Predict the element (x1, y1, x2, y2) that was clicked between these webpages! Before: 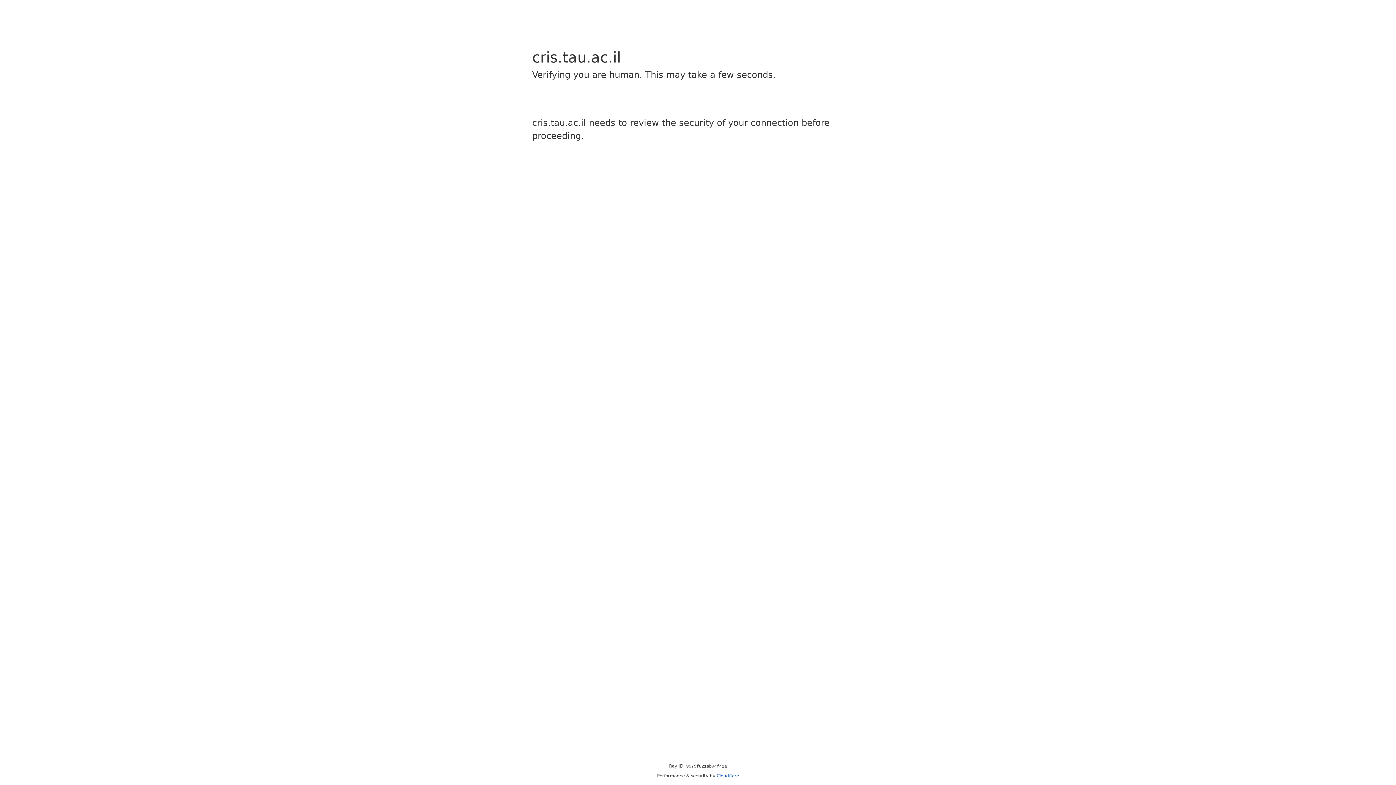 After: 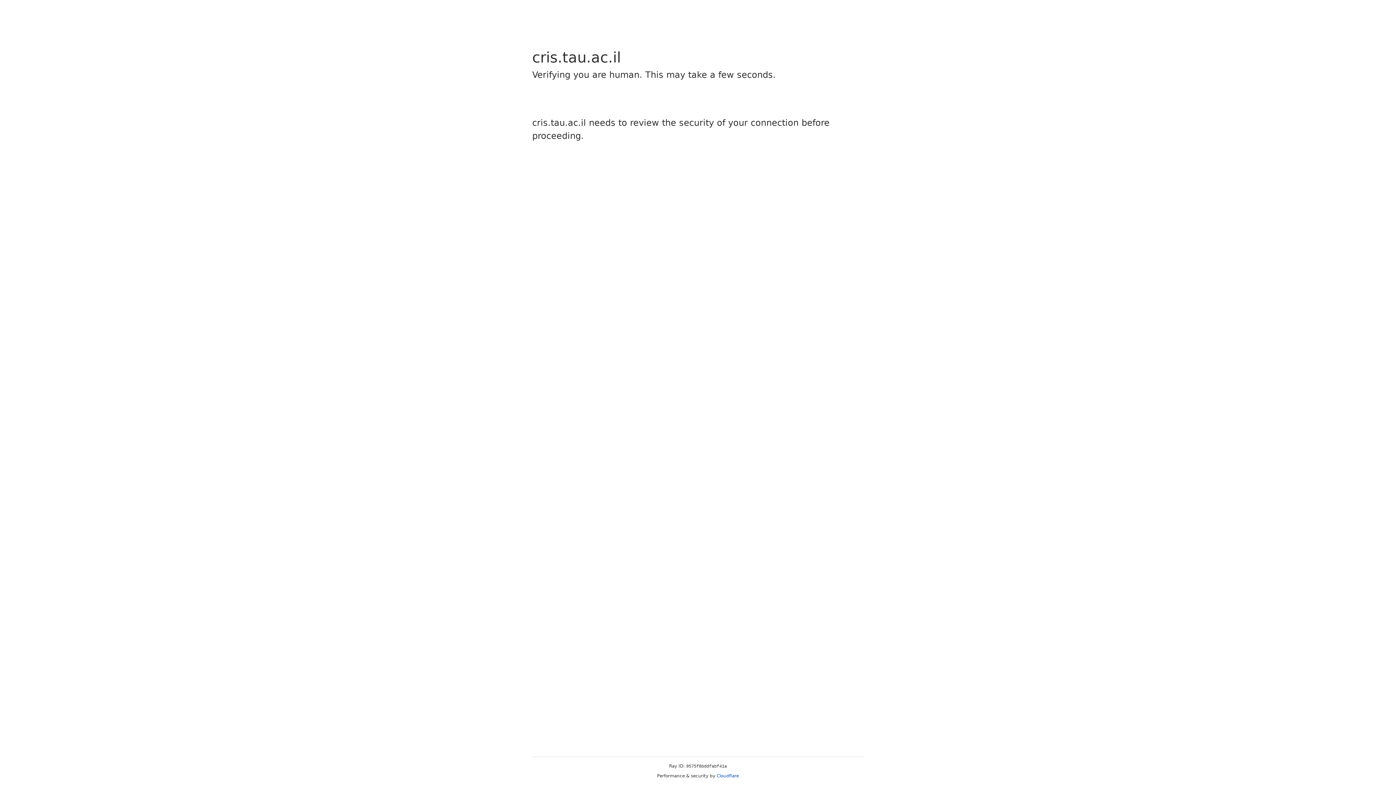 Action: bbox: (716, 773, 739, 778) label: Cloudflare